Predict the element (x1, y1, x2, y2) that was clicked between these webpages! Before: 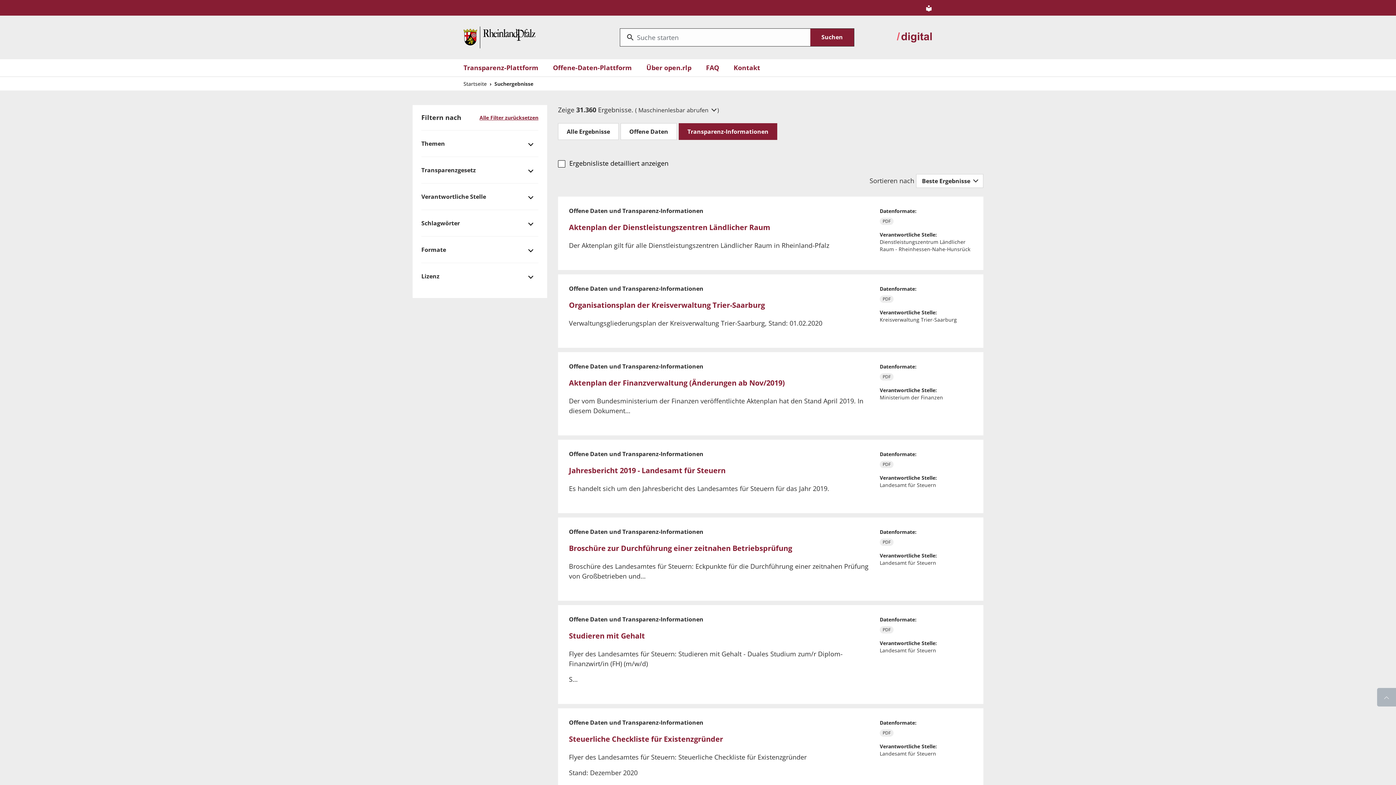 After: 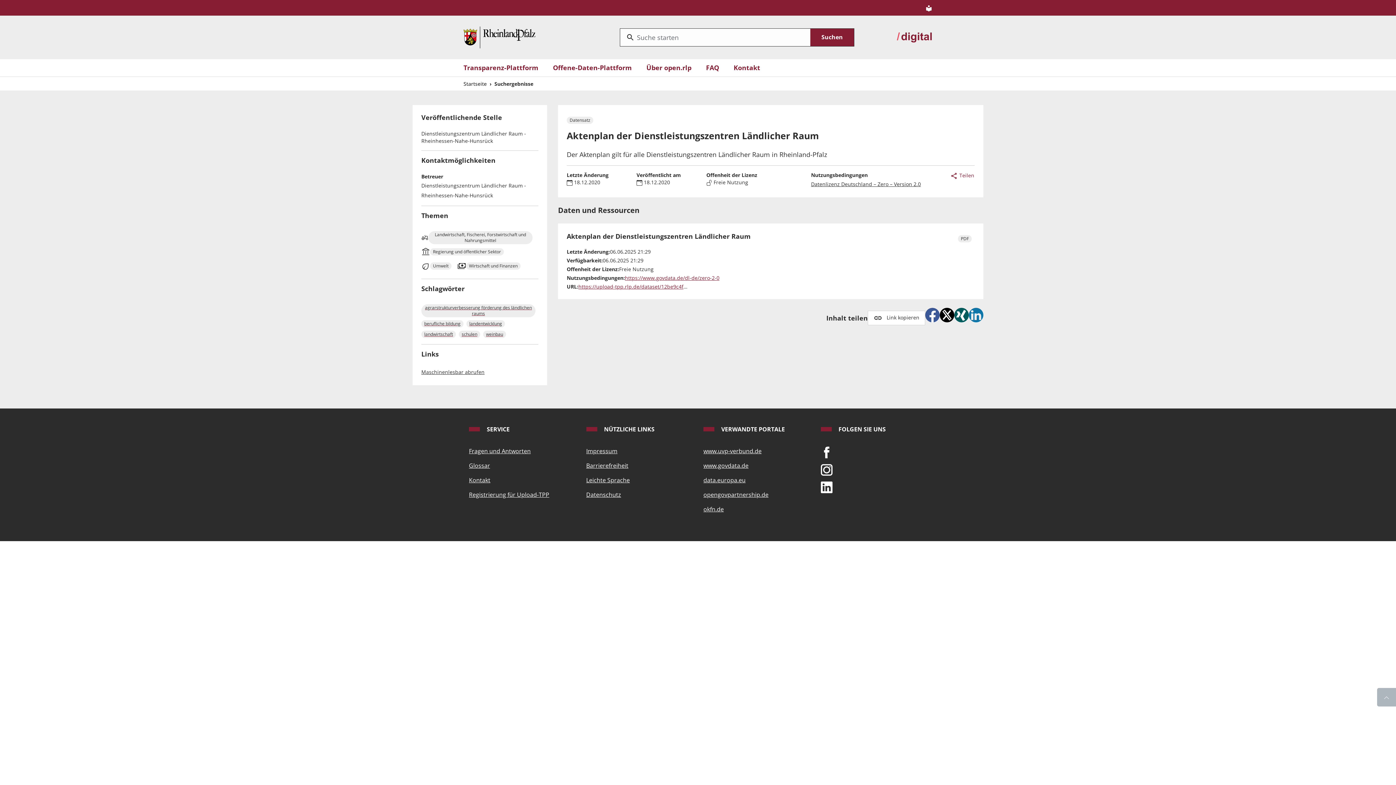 Action: bbox: (569, 222, 770, 232) label: Aktenplan der Dienstleistungszentren Ländlicher Raum